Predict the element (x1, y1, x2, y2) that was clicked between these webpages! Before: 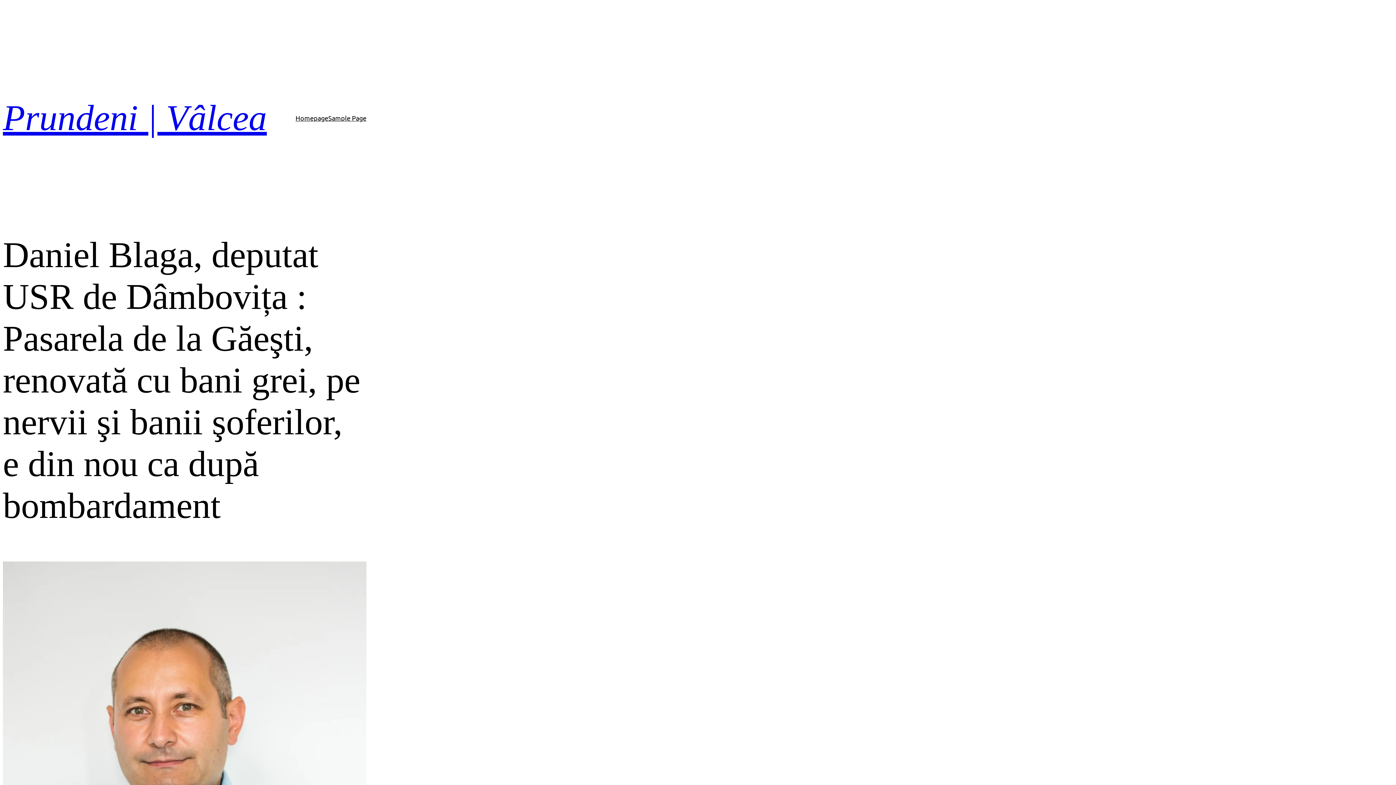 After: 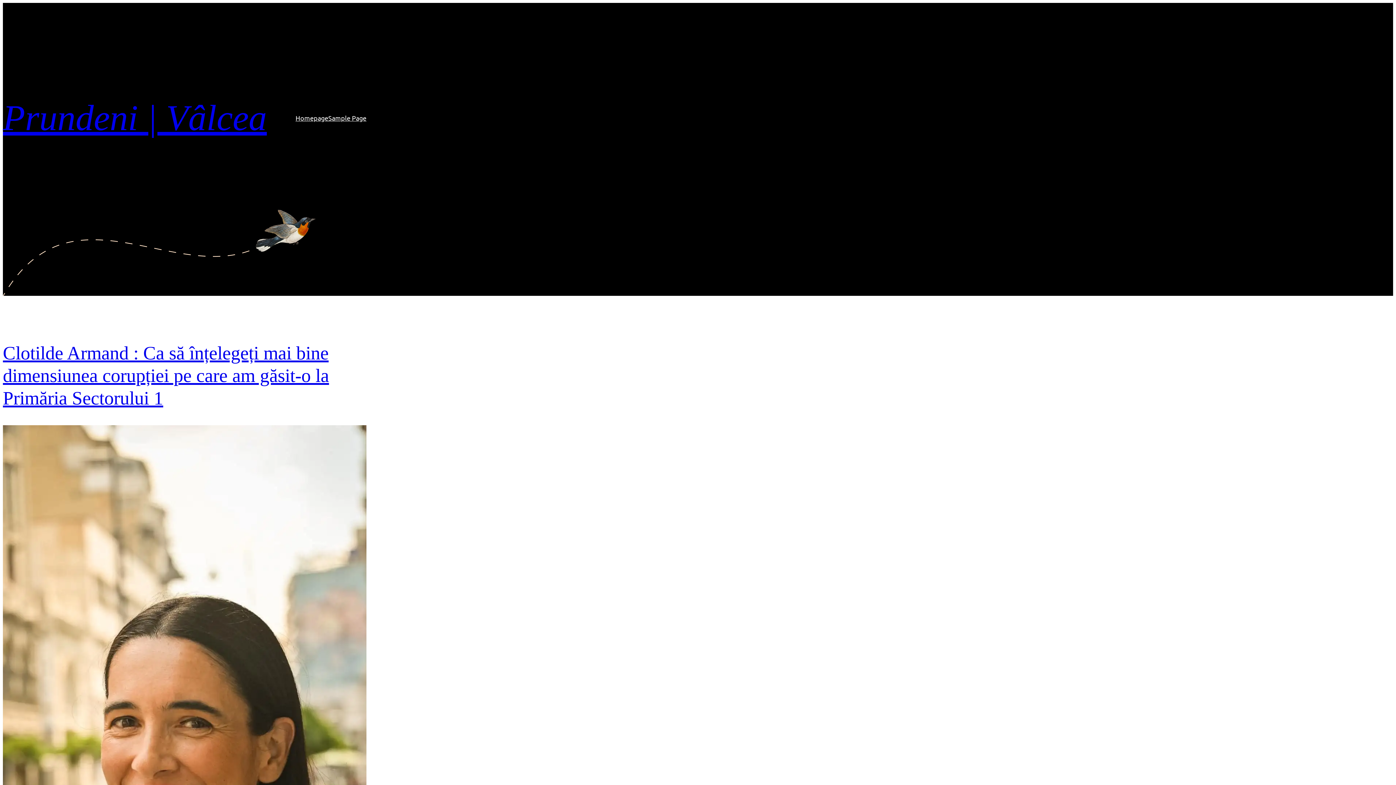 Action: bbox: (2, 97, 266, 138) label: Prundeni | Vâlcea